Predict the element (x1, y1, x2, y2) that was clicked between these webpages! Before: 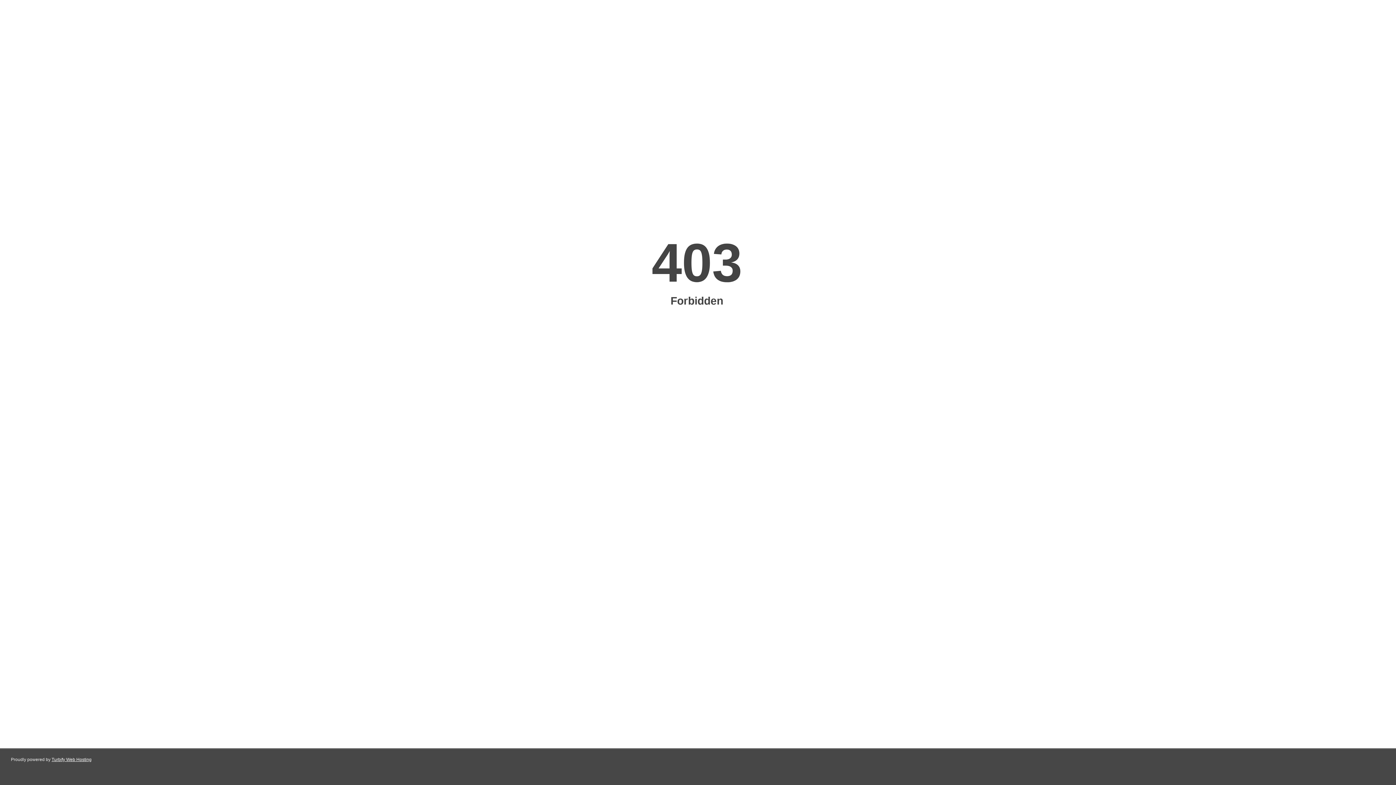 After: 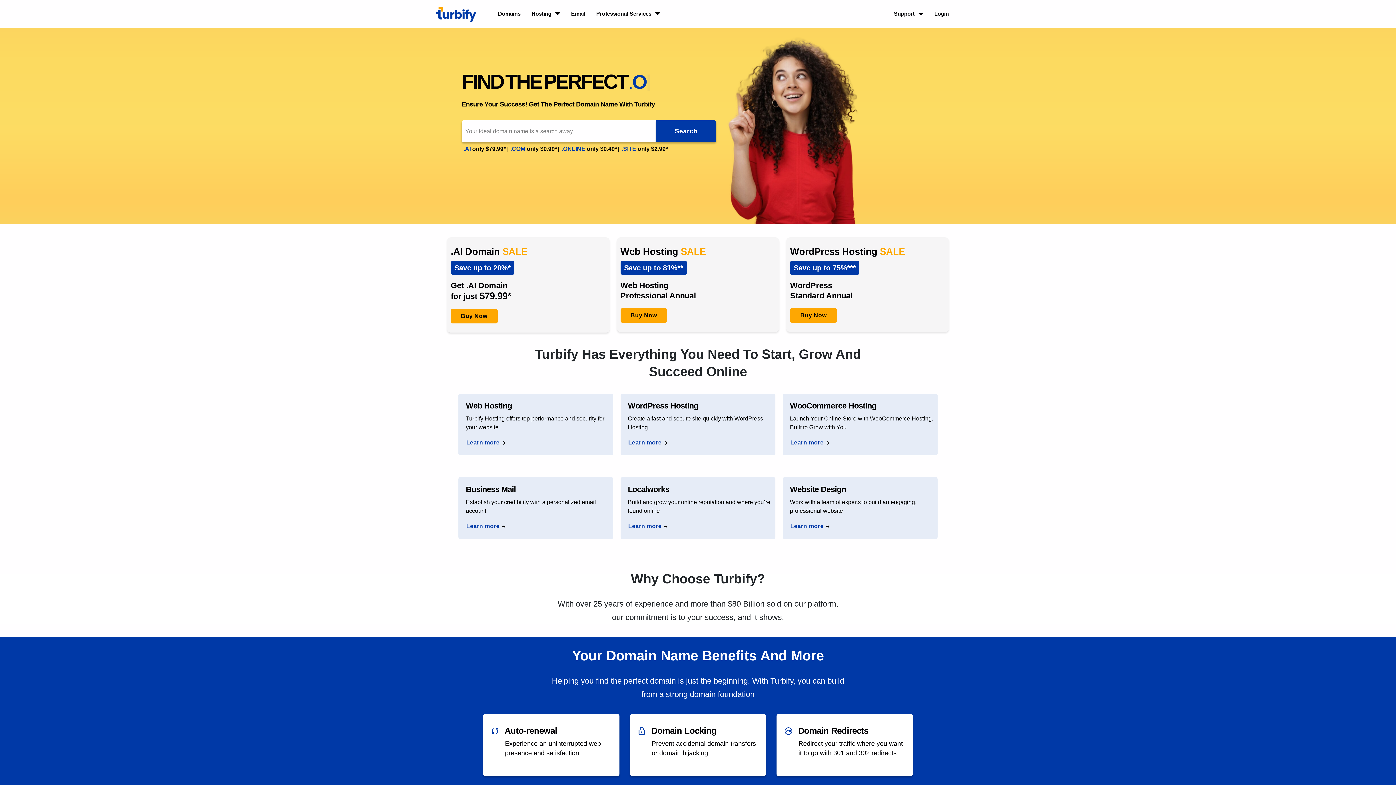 Action: bbox: (51, 757, 91, 762) label: Turbify Web Hosting